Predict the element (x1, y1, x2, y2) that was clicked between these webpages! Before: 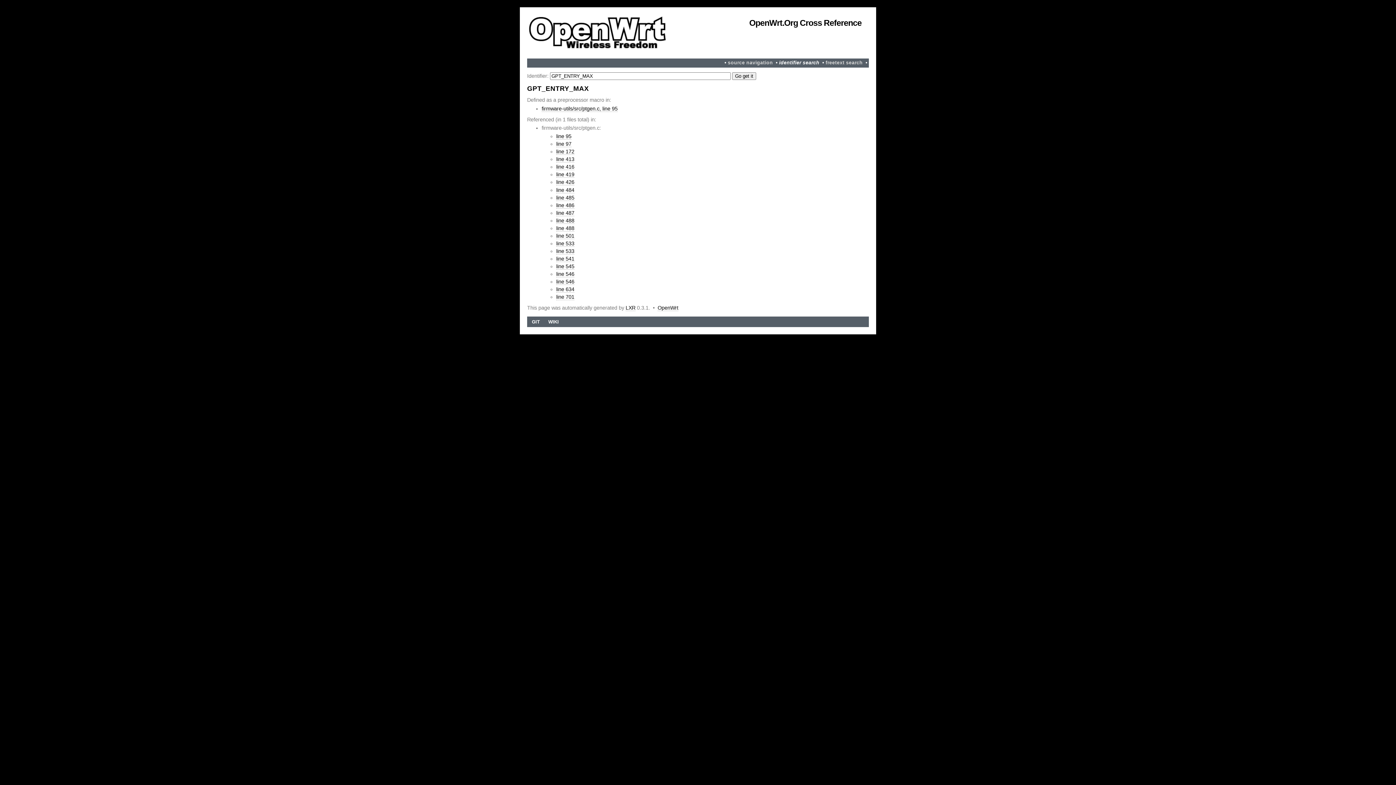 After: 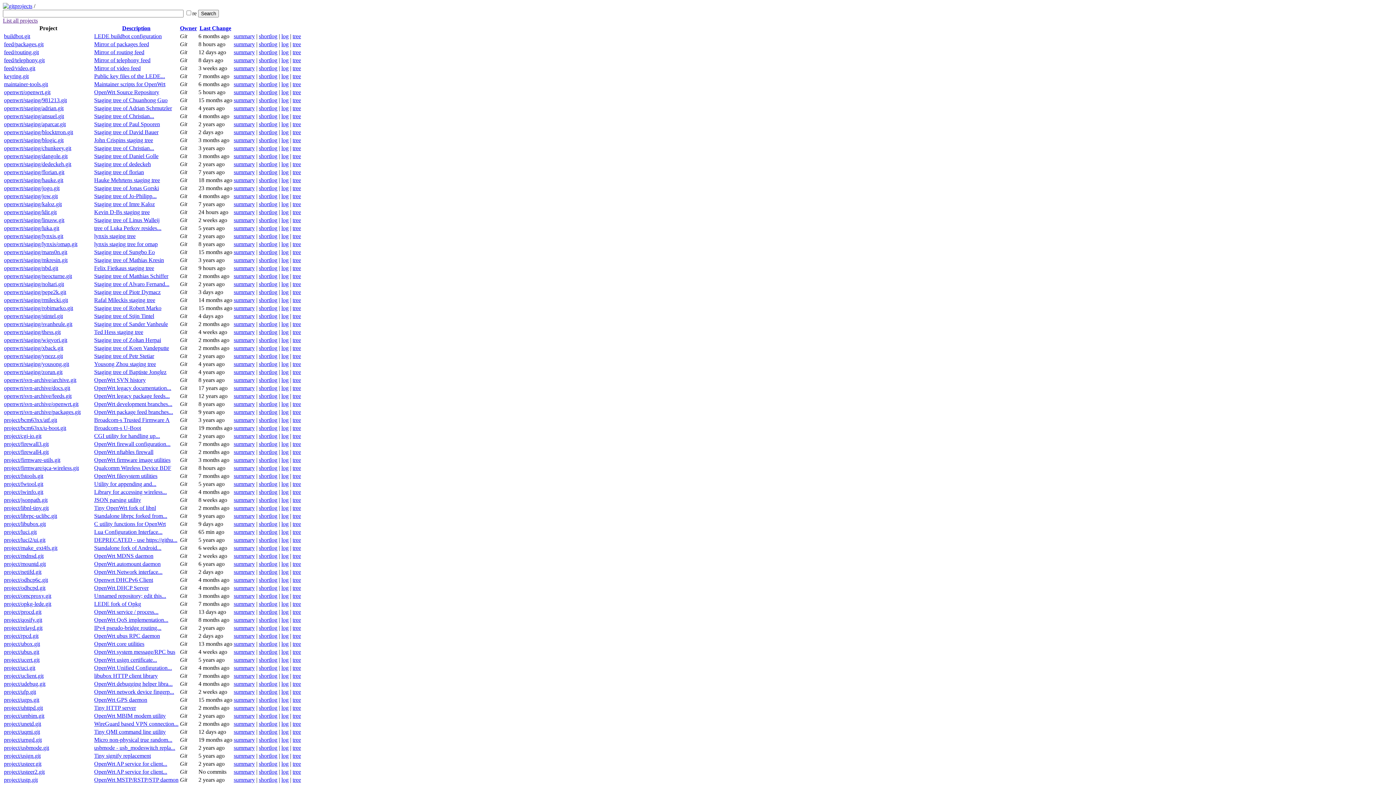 Action: label: GIT bbox: (527, 318, 543, 327)